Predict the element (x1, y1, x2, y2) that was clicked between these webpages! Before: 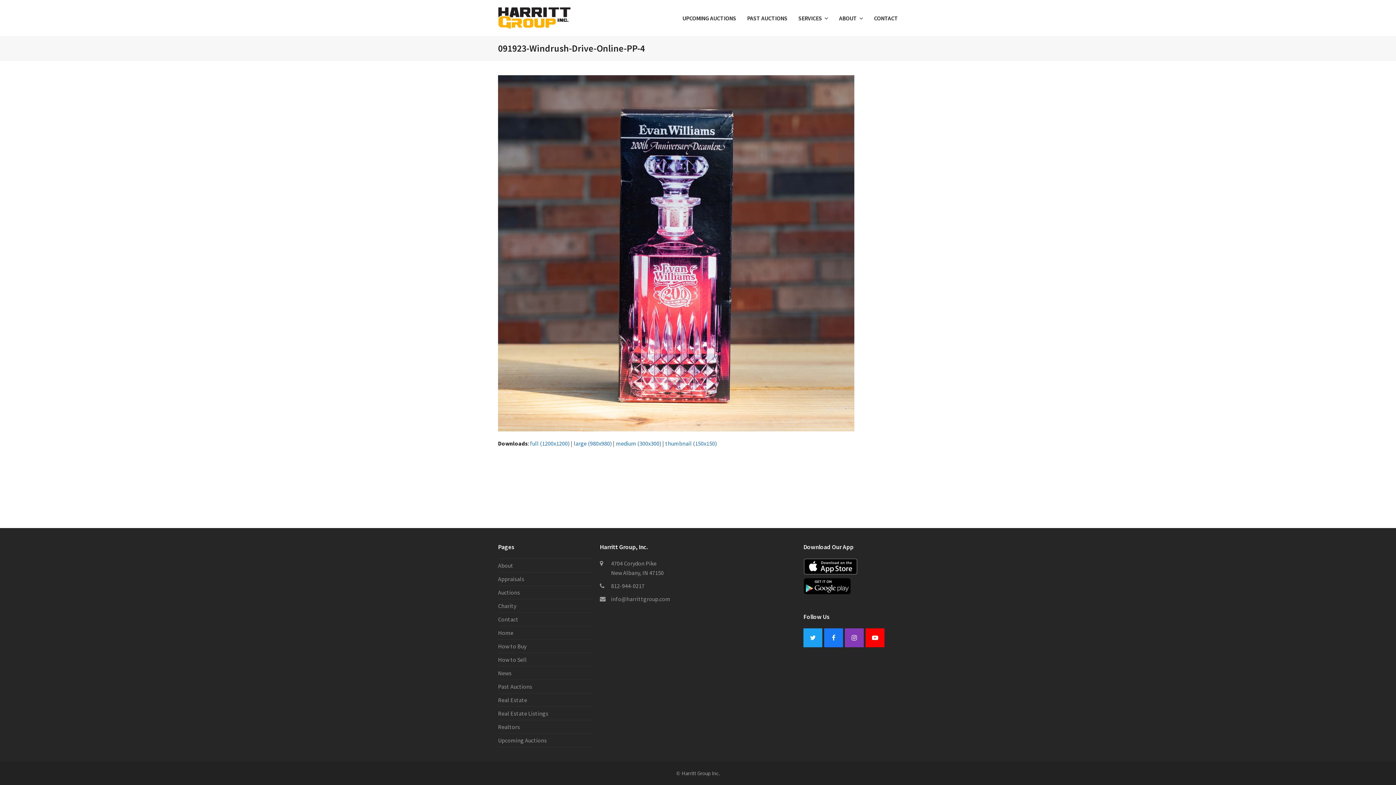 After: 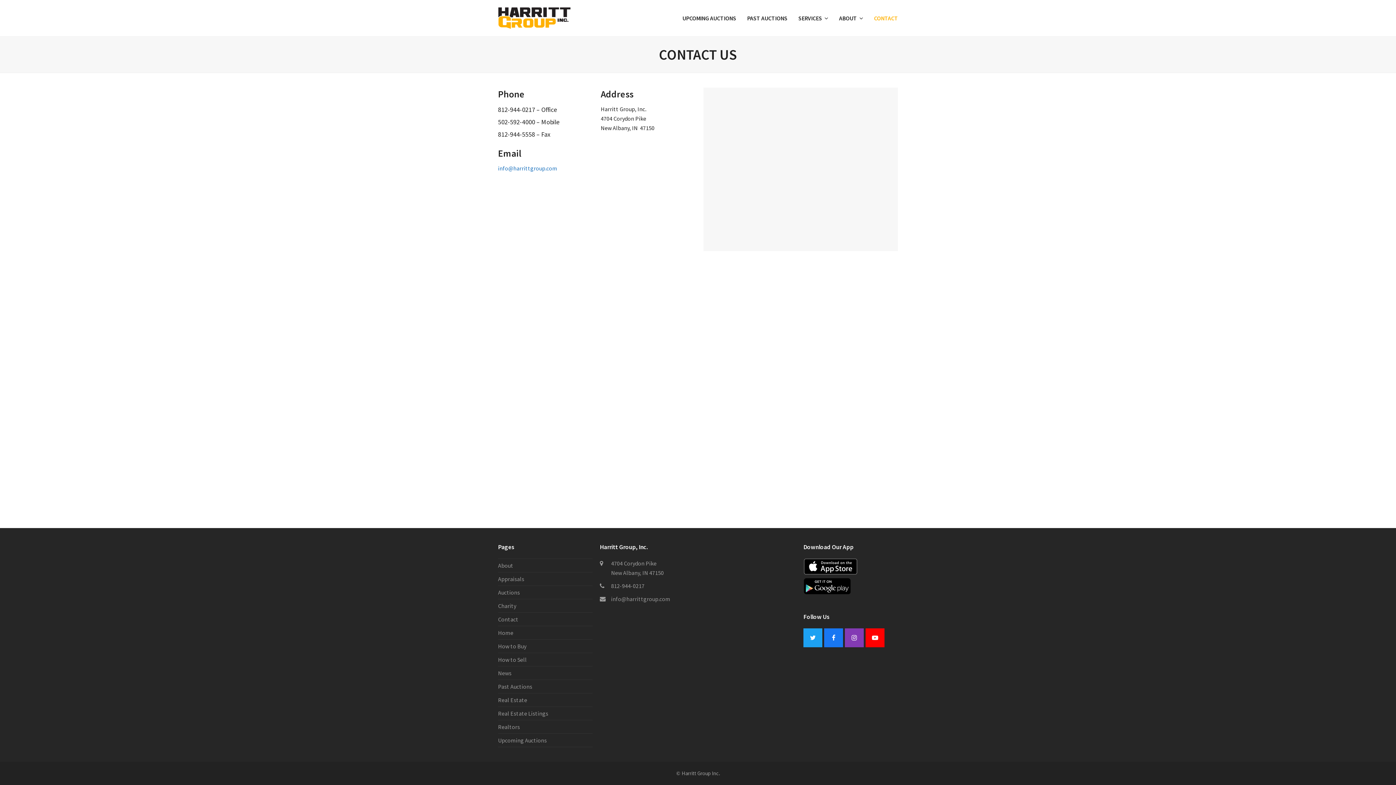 Action: label: CONTACT bbox: (868, 9, 903, 27)